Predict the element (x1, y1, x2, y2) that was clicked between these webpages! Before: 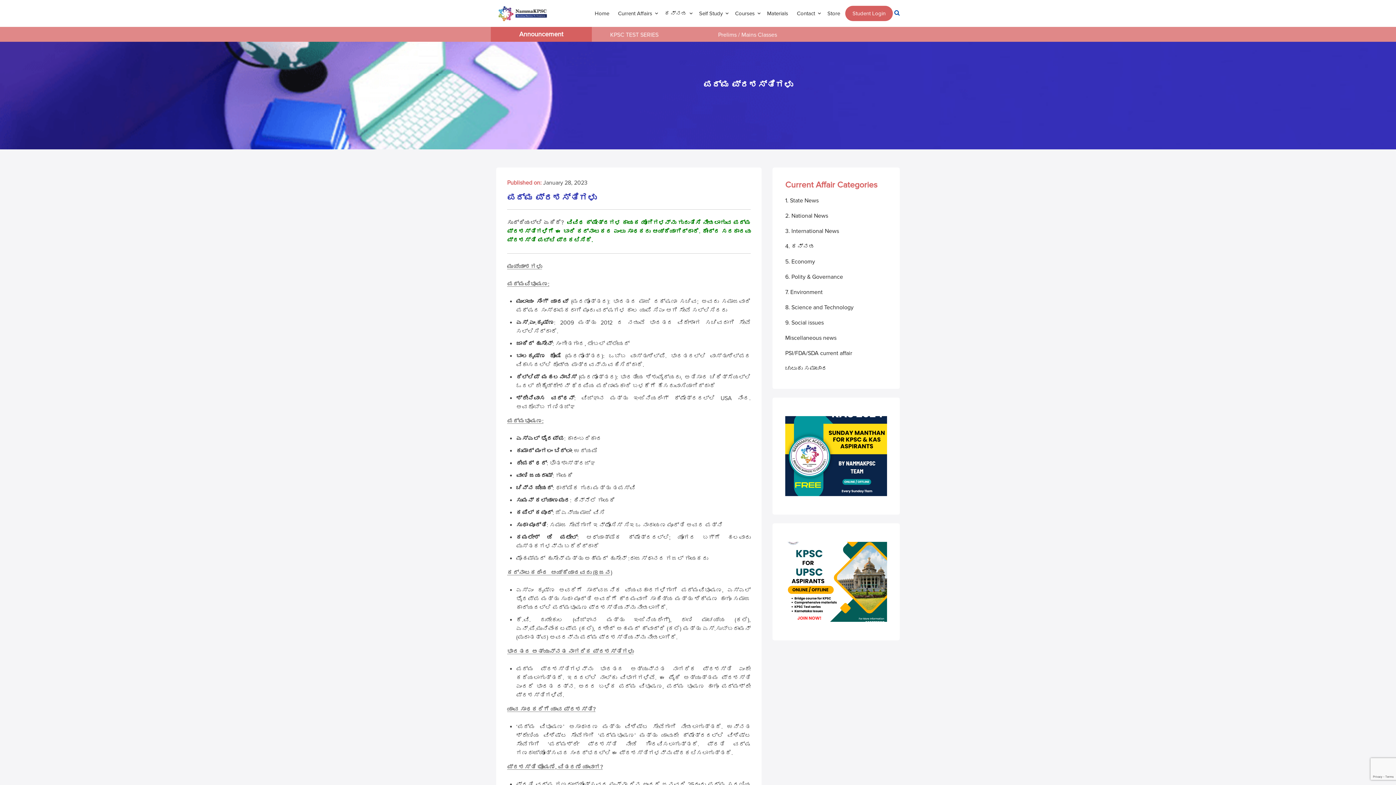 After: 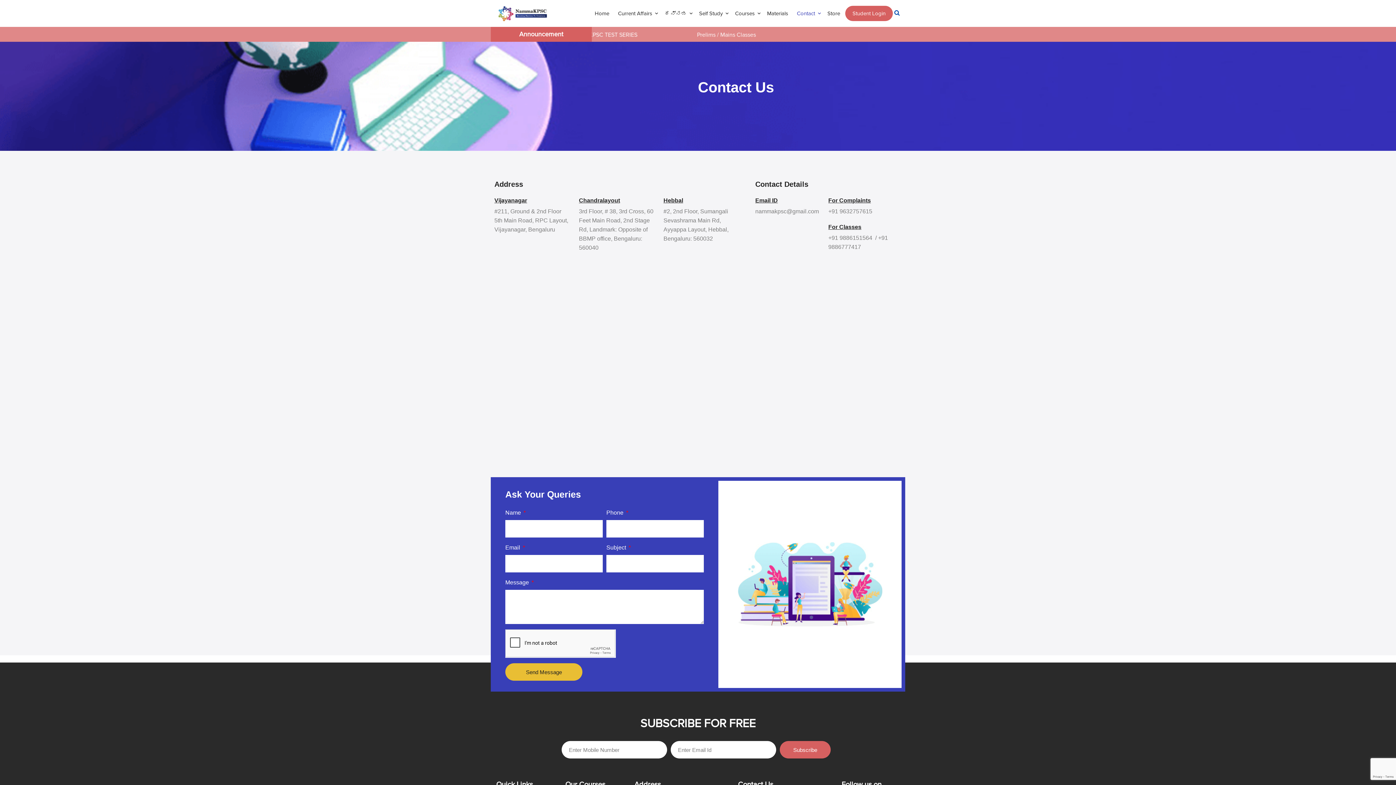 Action: bbox: (793, 2, 822, 24) label: Contact